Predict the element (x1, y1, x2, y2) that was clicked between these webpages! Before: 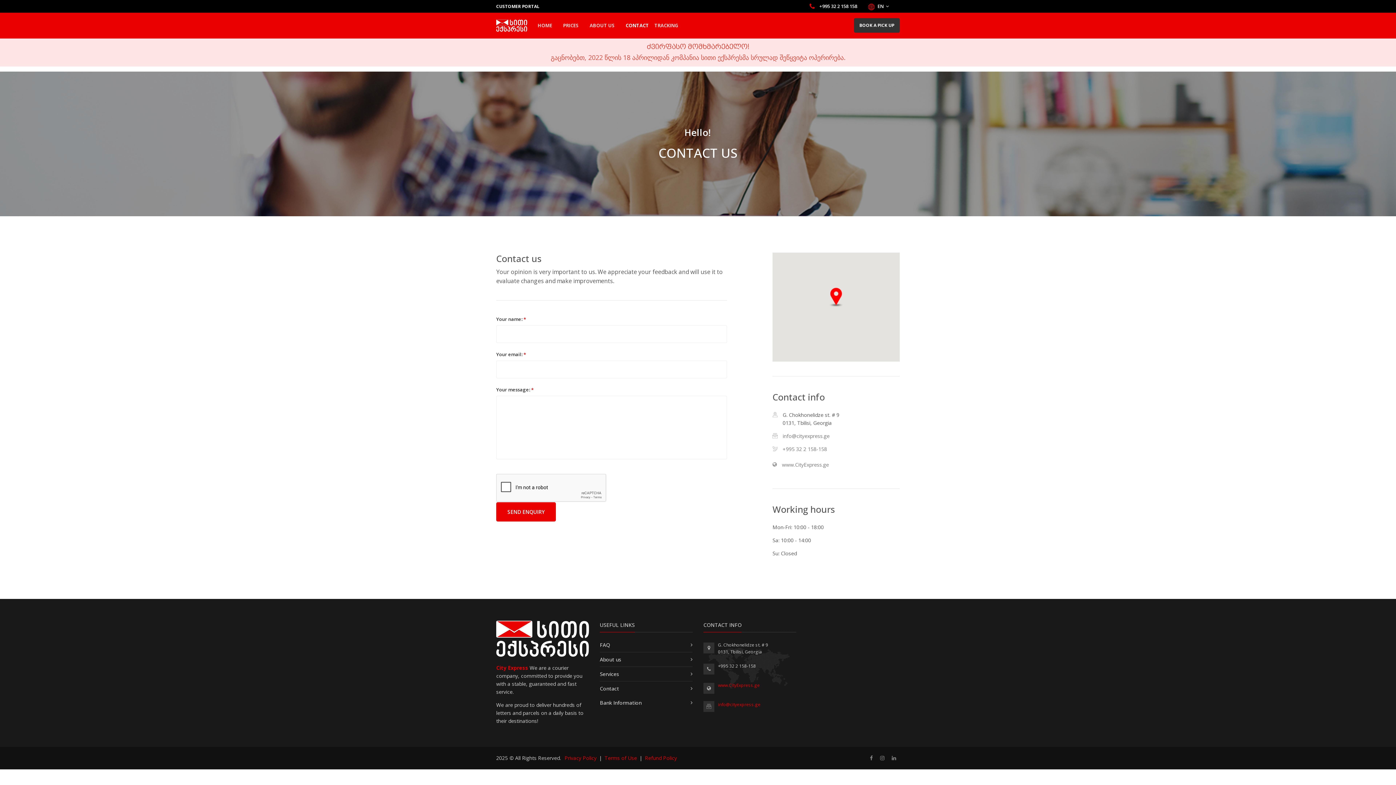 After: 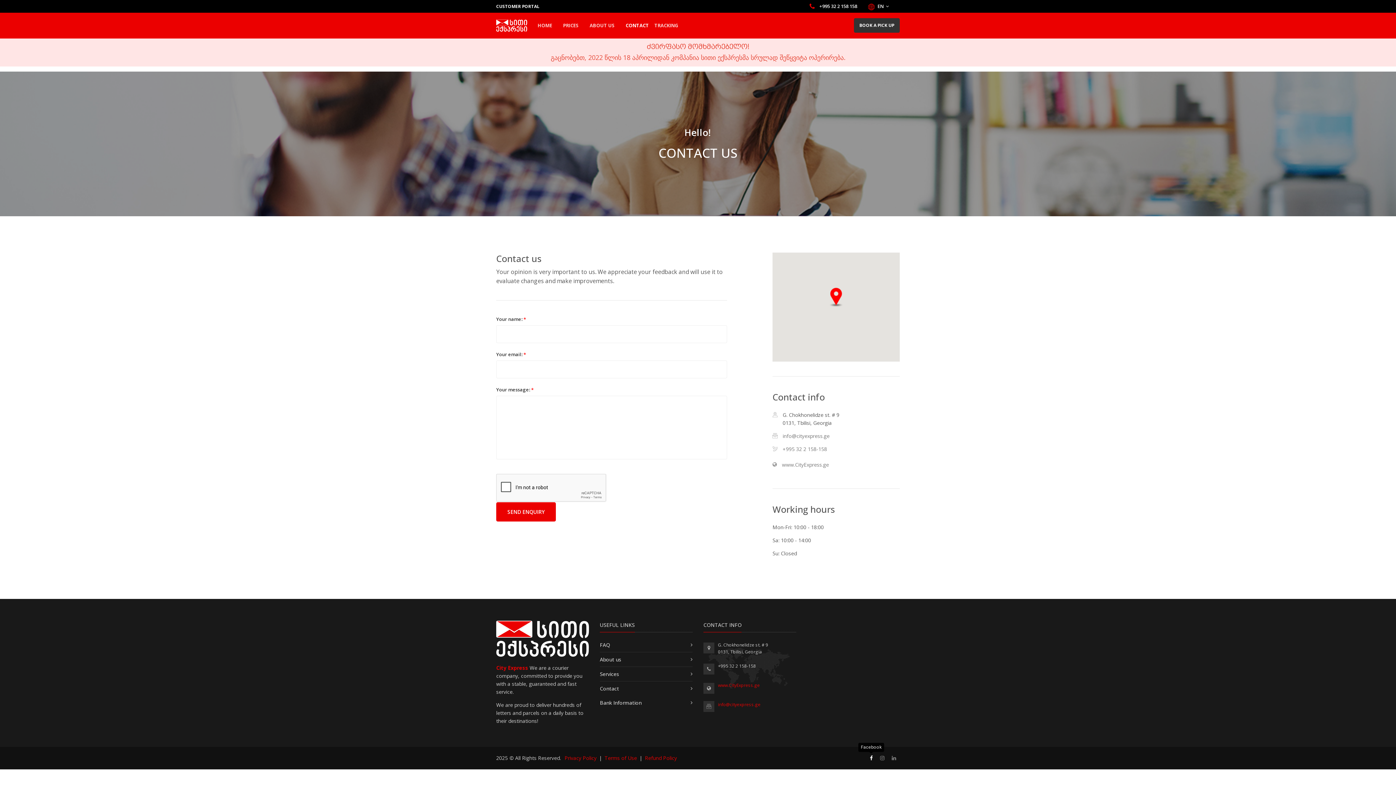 Action: bbox: (870, 754, 873, 761)